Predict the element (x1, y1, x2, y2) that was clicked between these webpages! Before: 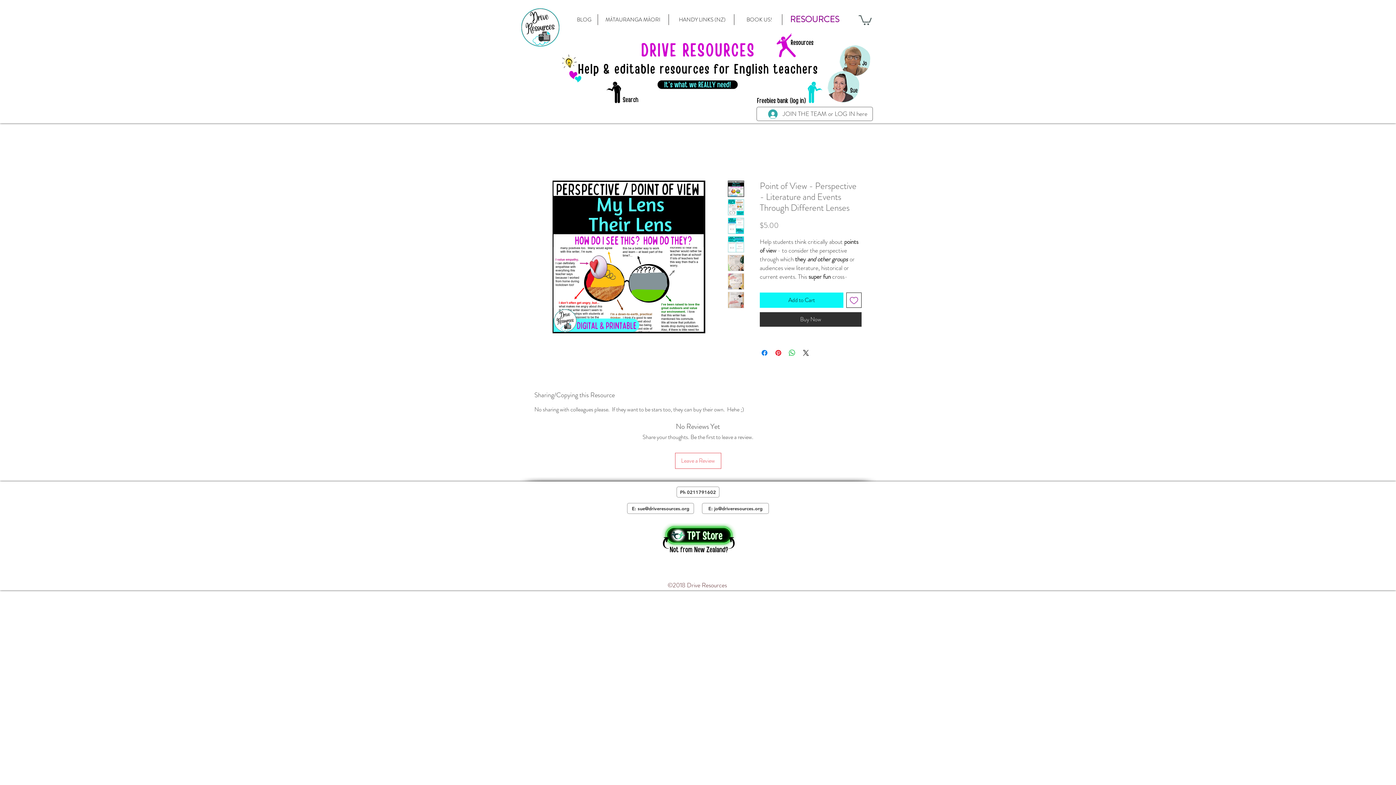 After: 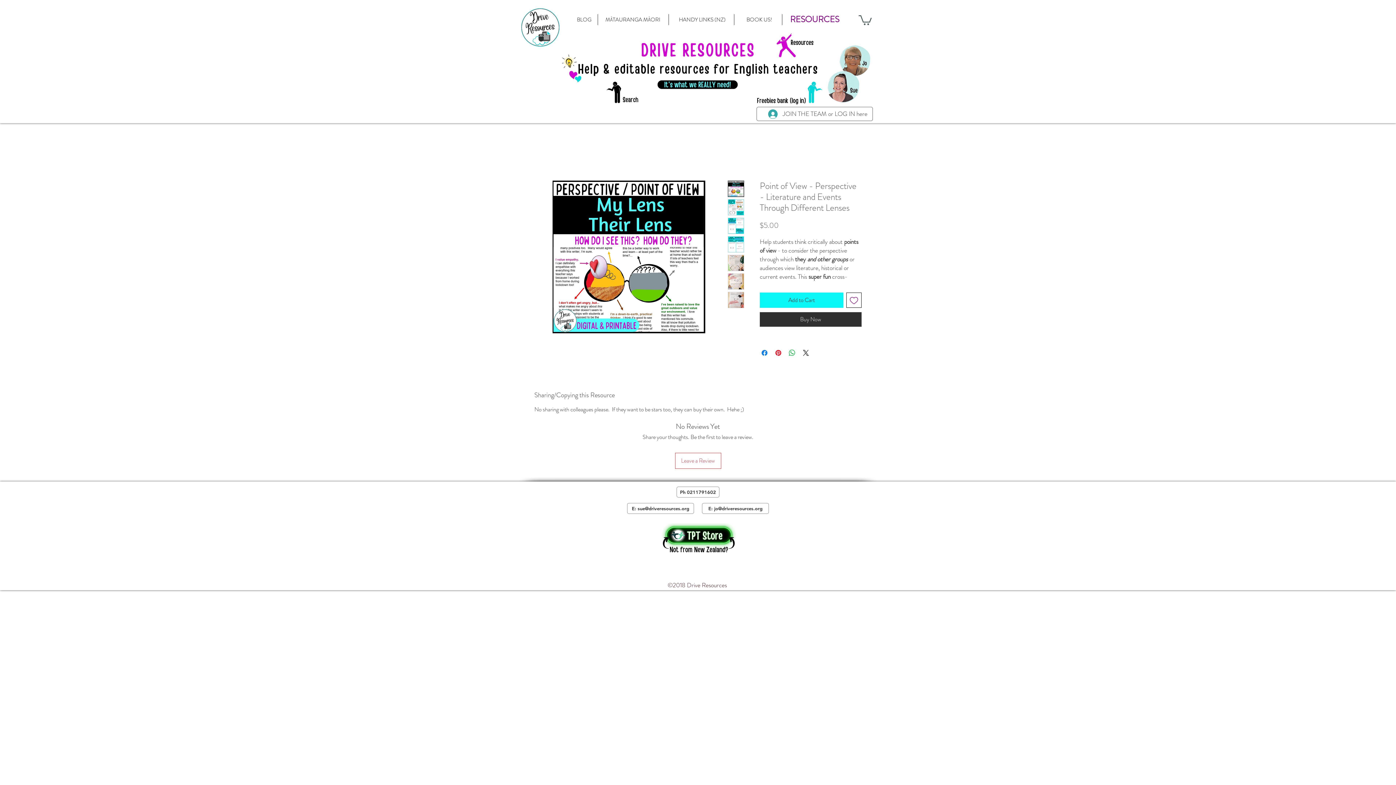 Action: bbox: (661, 523, 737, 554)